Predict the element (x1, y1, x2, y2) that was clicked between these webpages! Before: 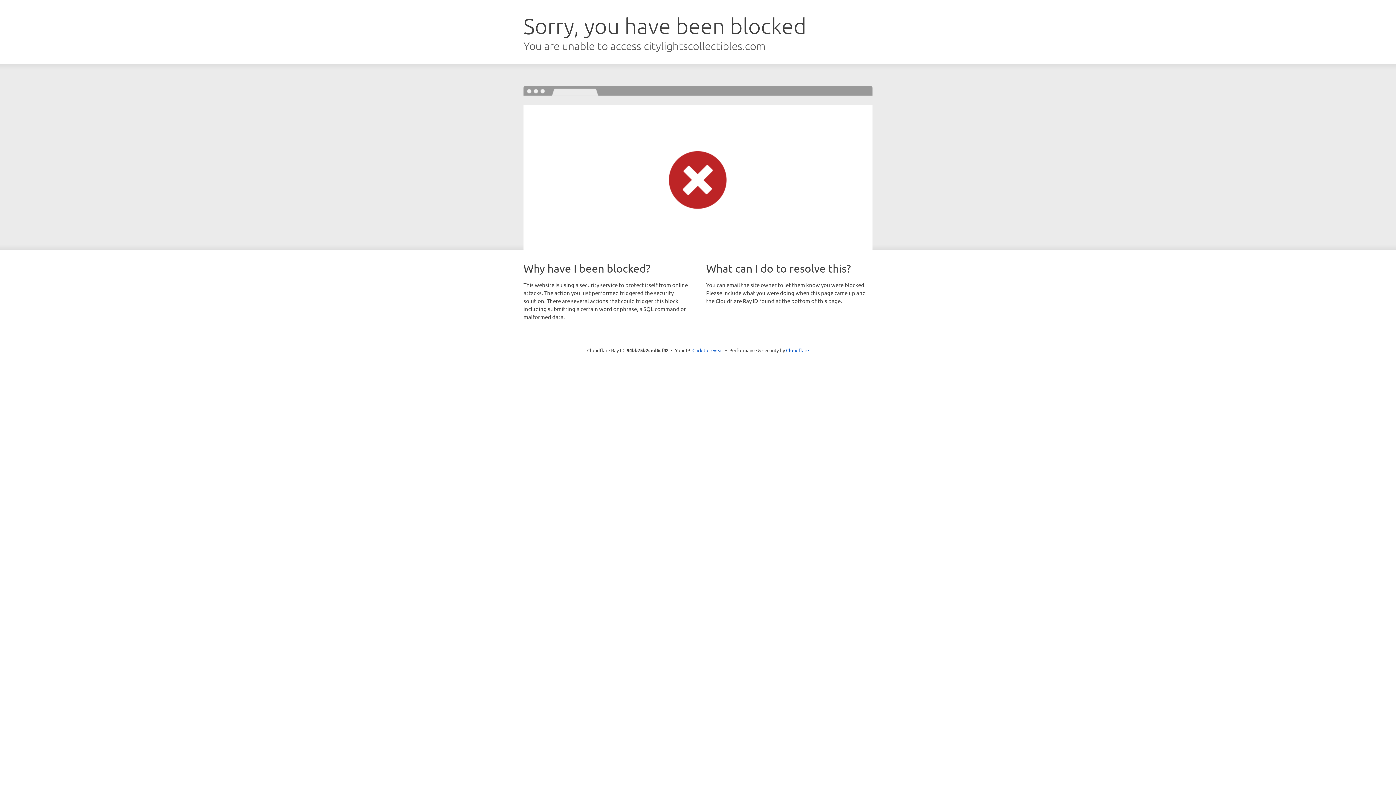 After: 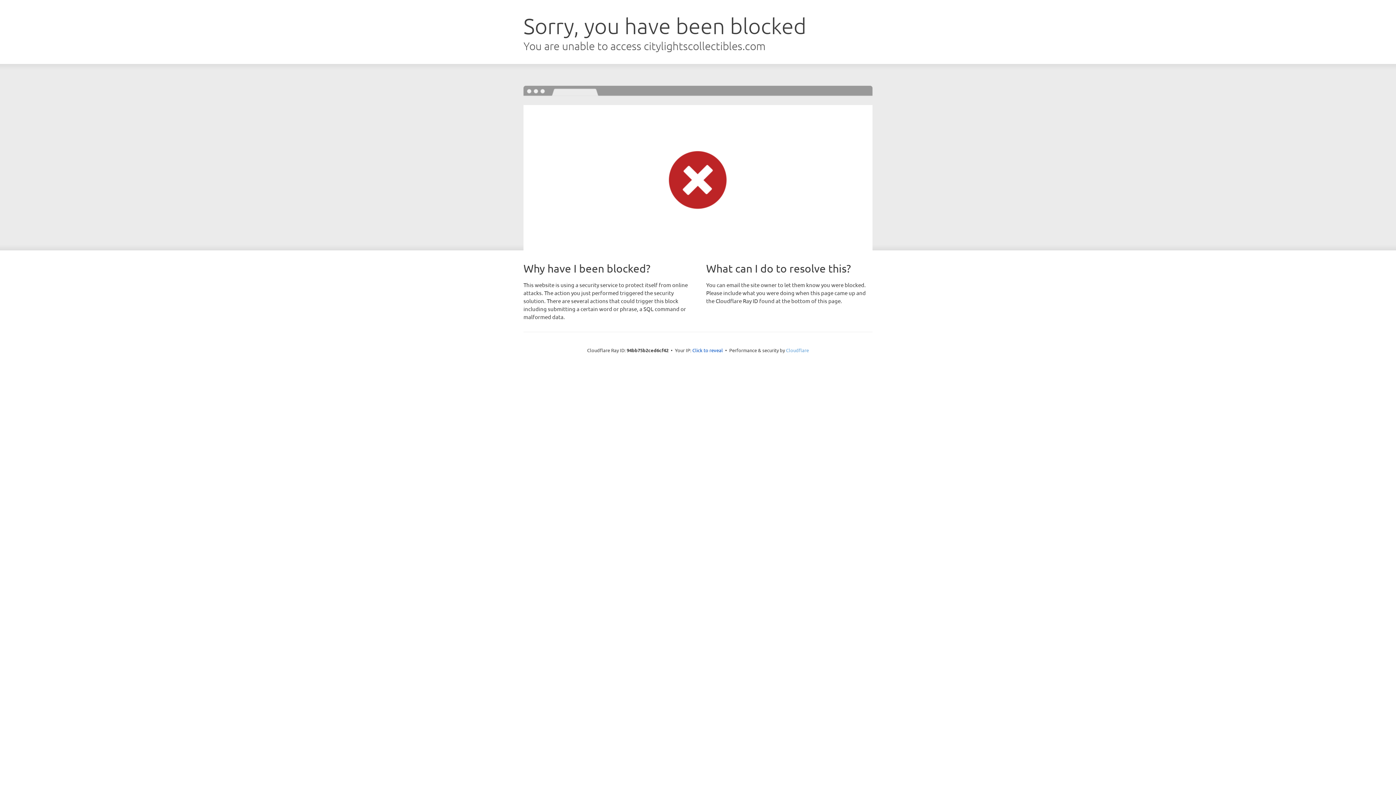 Action: bbox: (786, 347, 809, 353) label: Cloudflare